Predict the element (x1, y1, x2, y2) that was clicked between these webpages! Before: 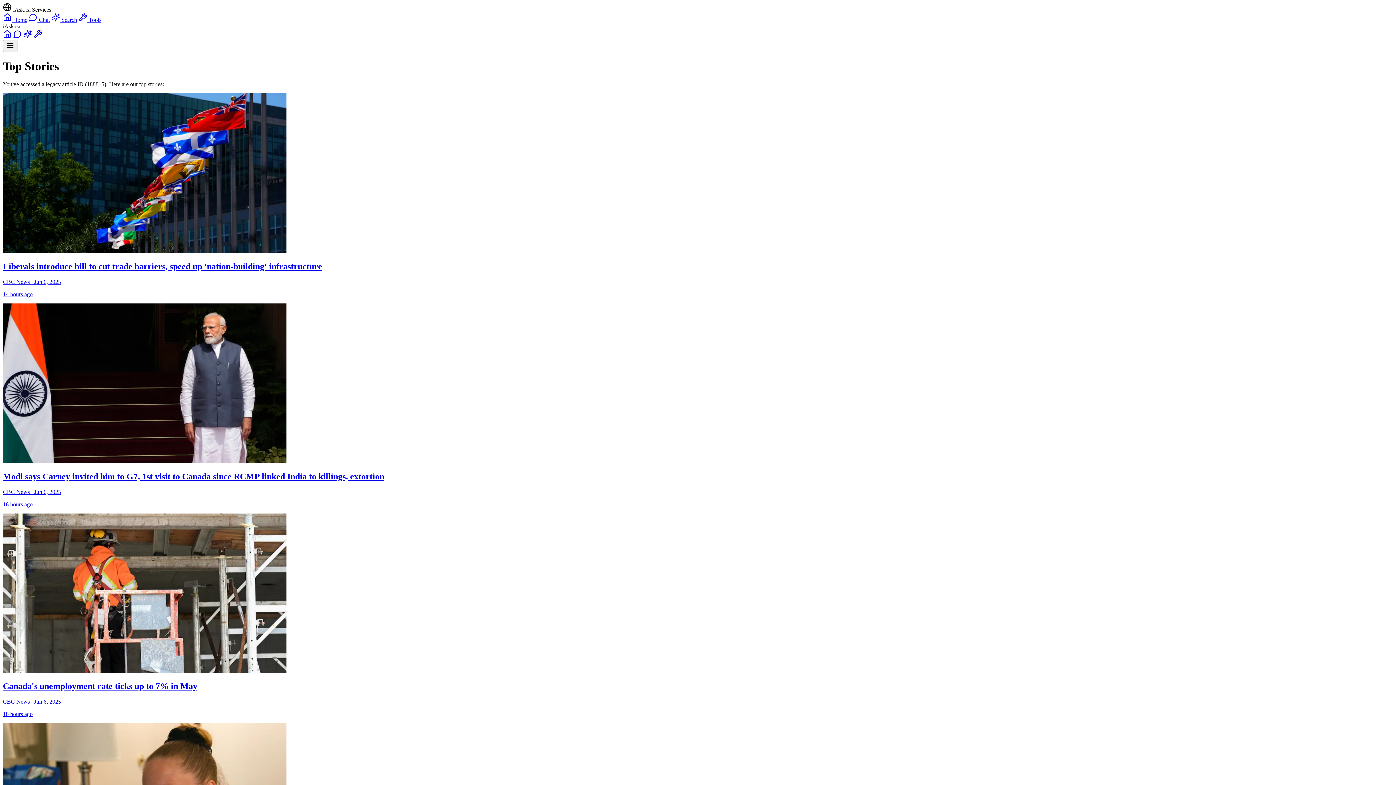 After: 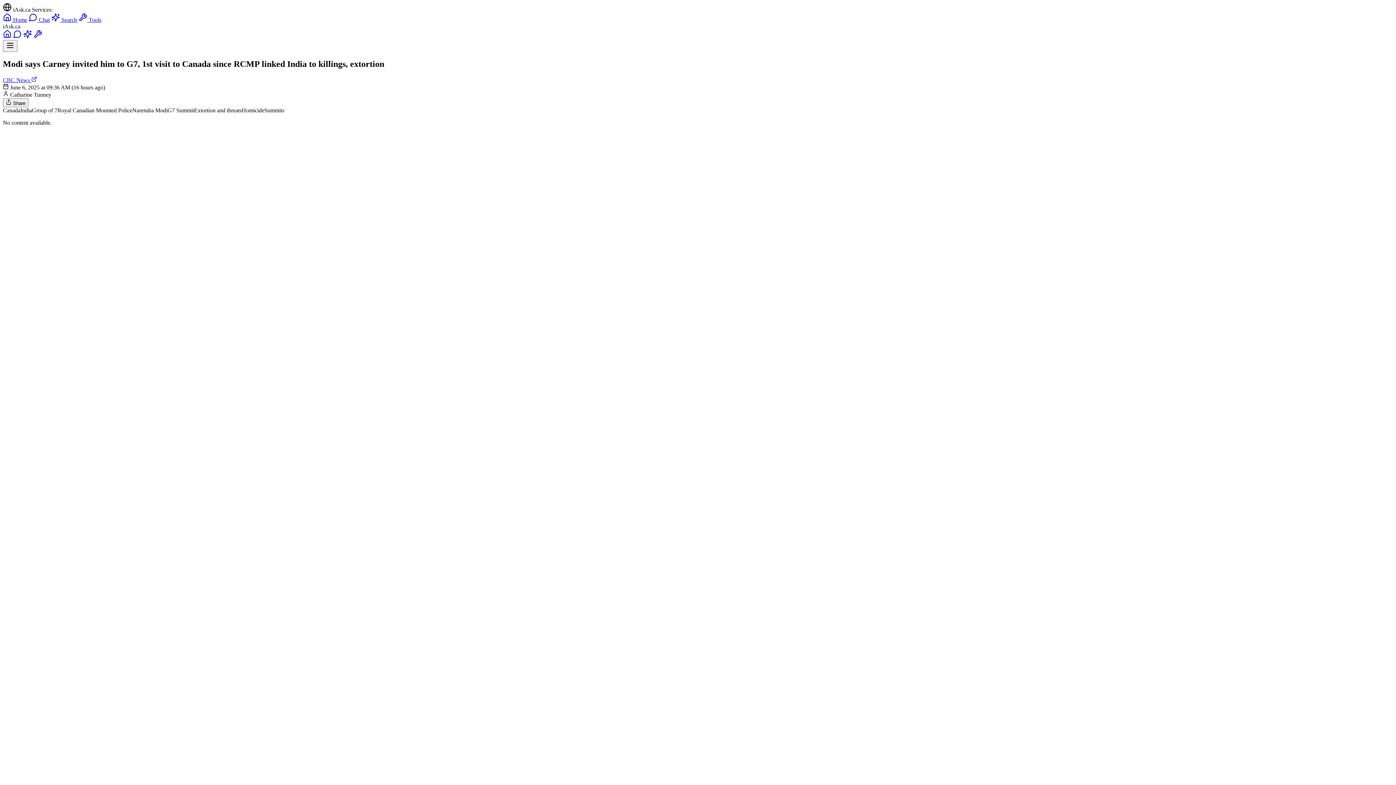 Action: bbox: (2, 458, 1393, 507) label: Modi says Carney invited him to G7, 1st visit to Canada since RCMP linked India to killings, extortion

CBC News · Jun 6, 2025

16 hours ago